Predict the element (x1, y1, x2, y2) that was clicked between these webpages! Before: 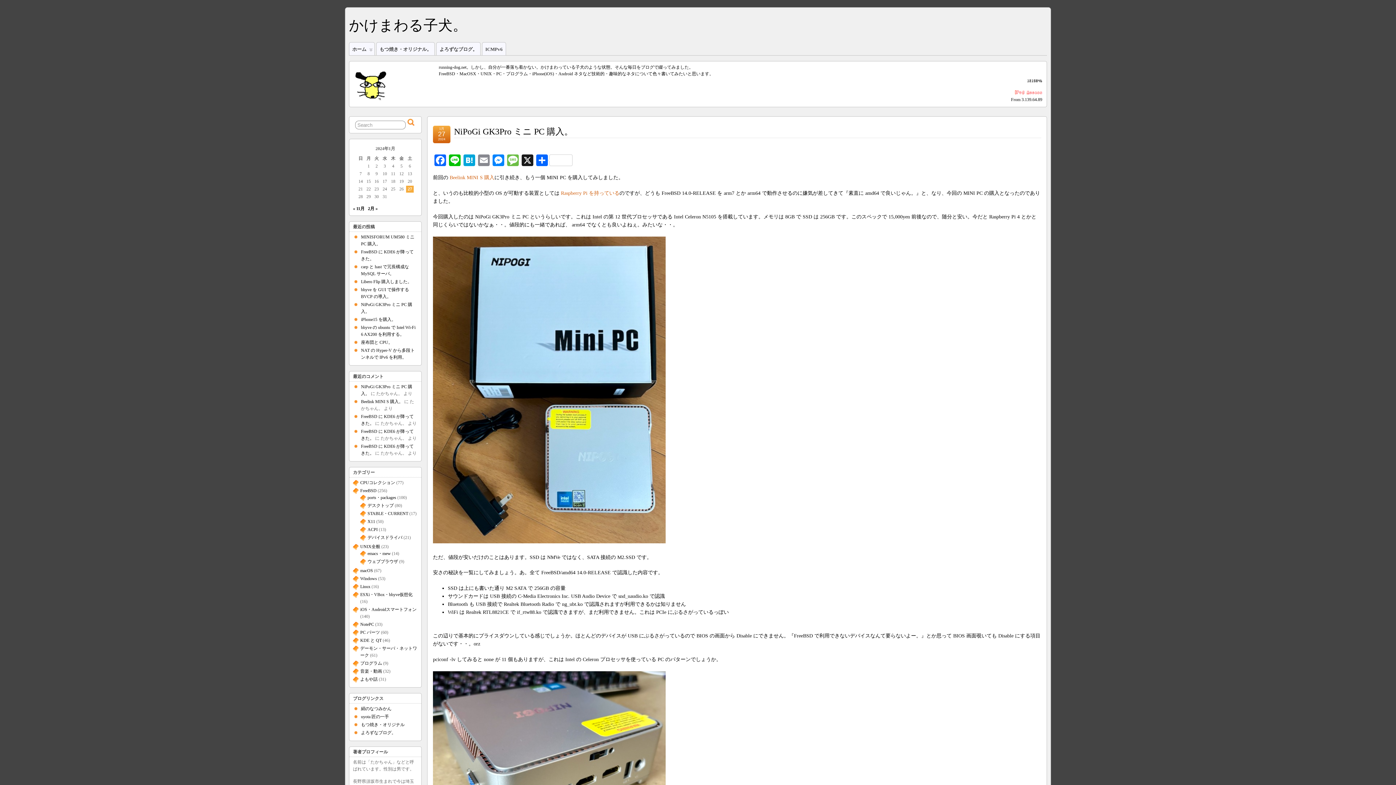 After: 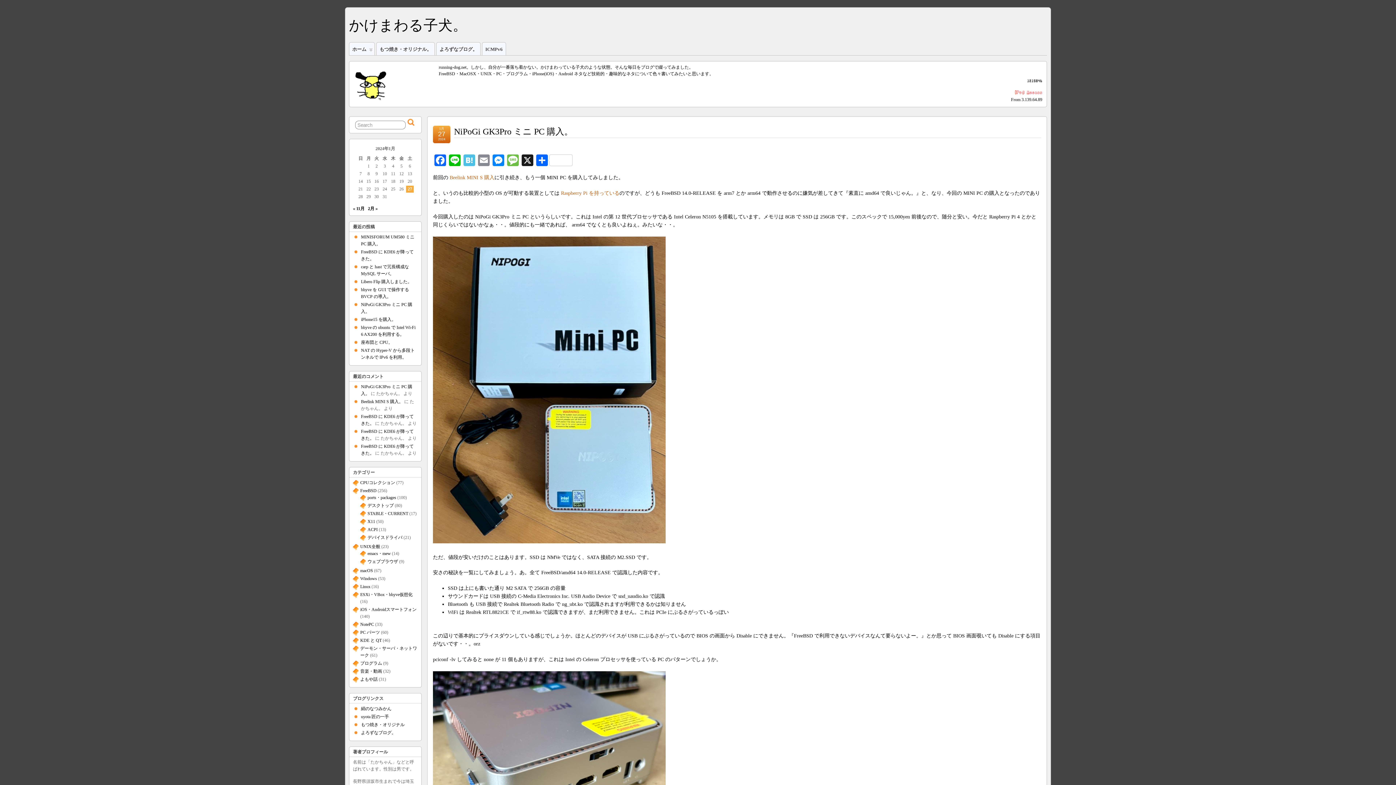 Action: label: Hatena bbox: (462, 154, 476, 168)